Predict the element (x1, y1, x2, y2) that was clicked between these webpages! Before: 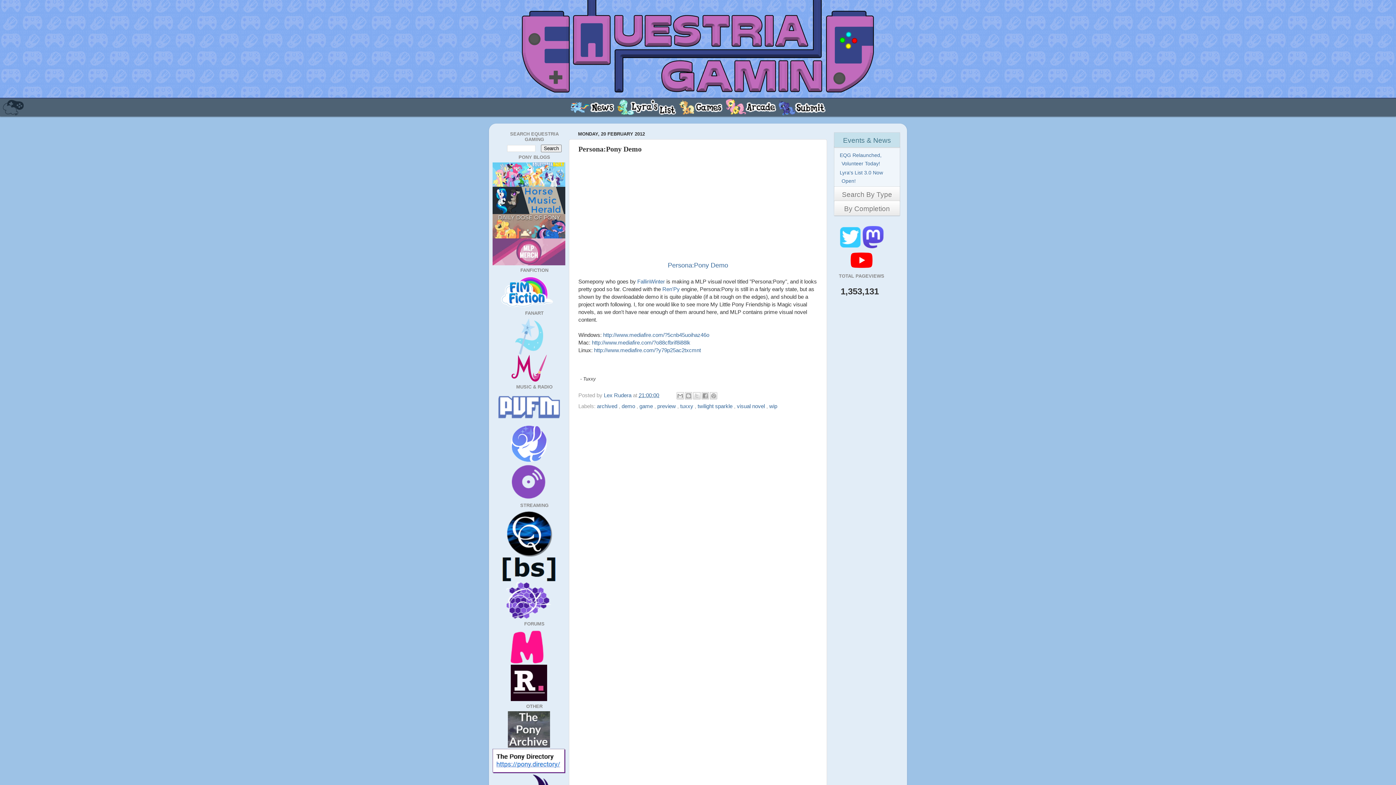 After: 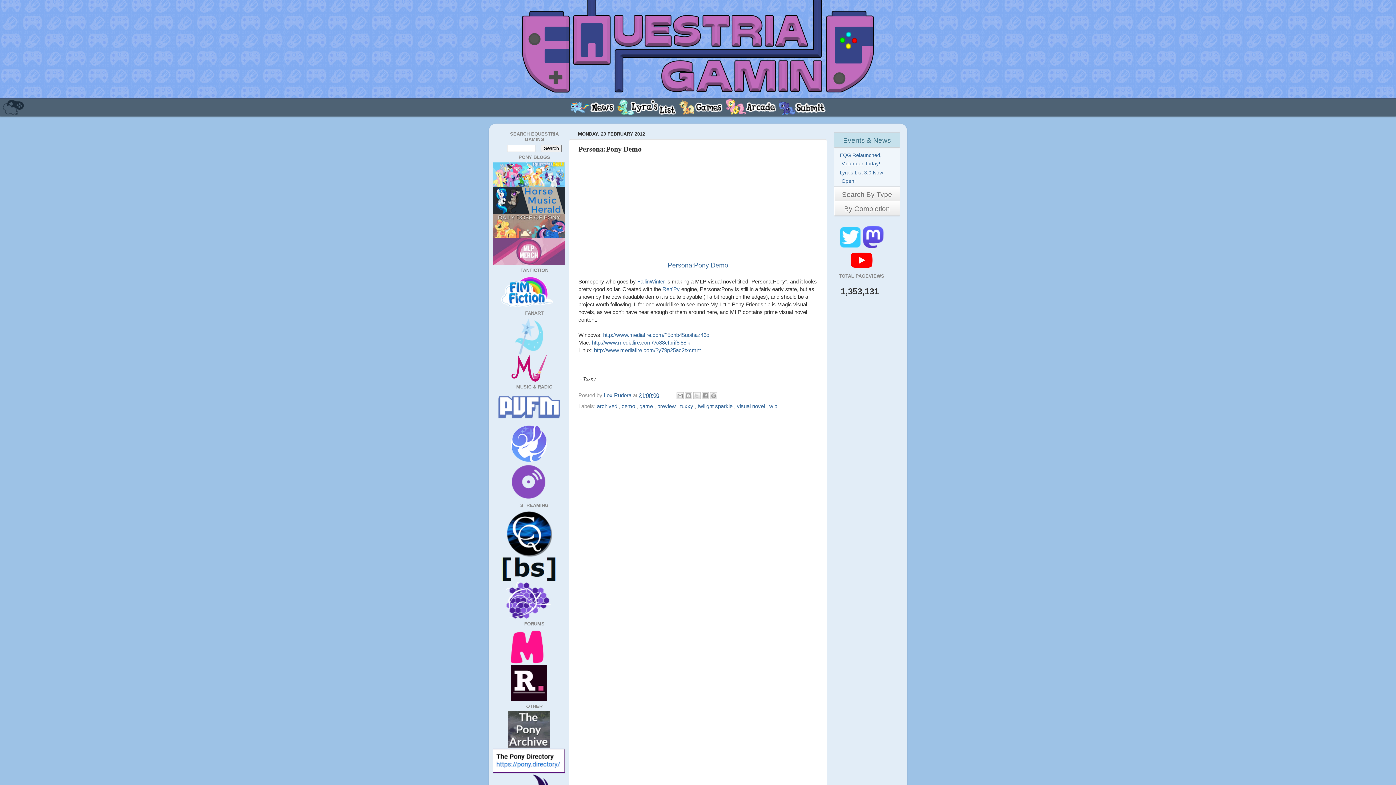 Action: bbox: (492, 419, 565, 425)